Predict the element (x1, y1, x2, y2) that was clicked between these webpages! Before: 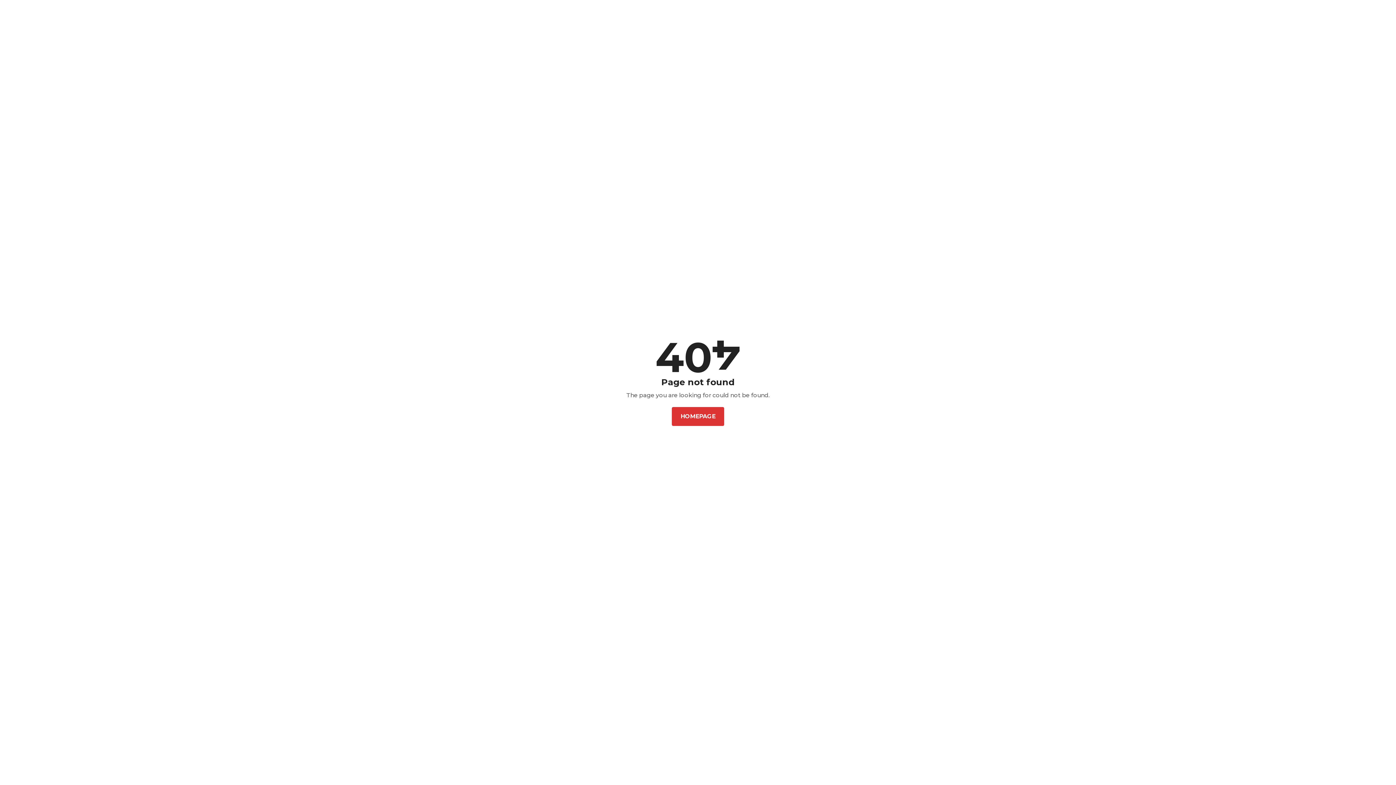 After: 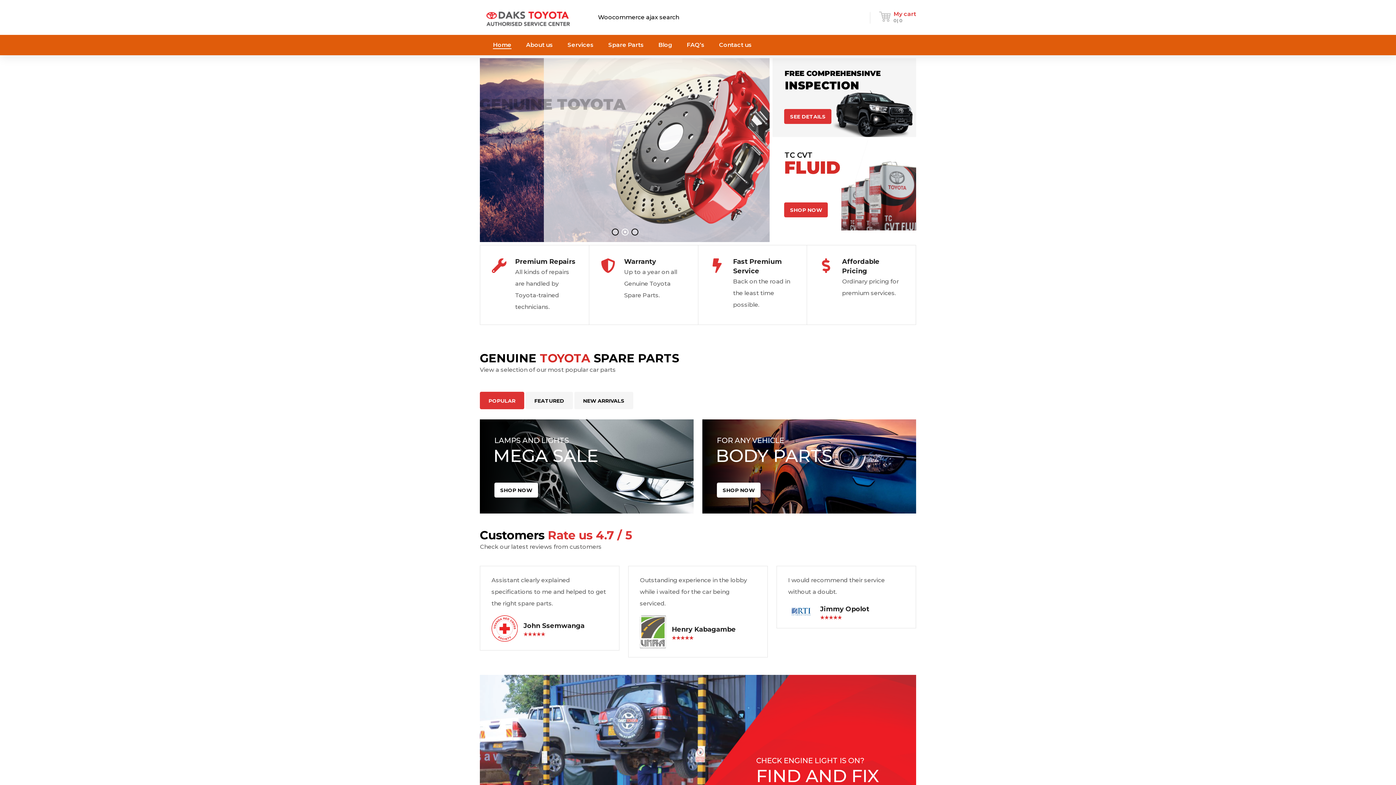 Action: bbox: (672, 407, 724, 426) label: HOMEPAGE